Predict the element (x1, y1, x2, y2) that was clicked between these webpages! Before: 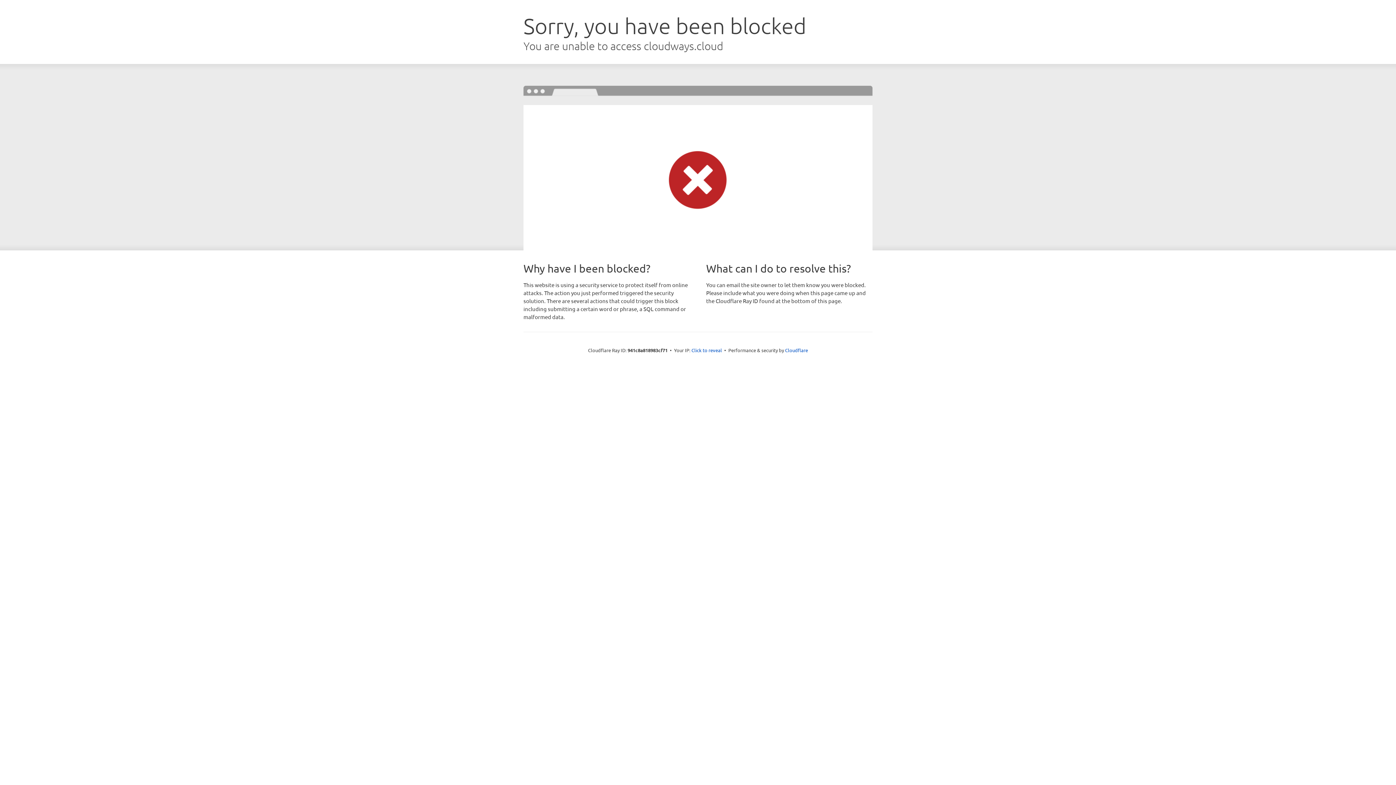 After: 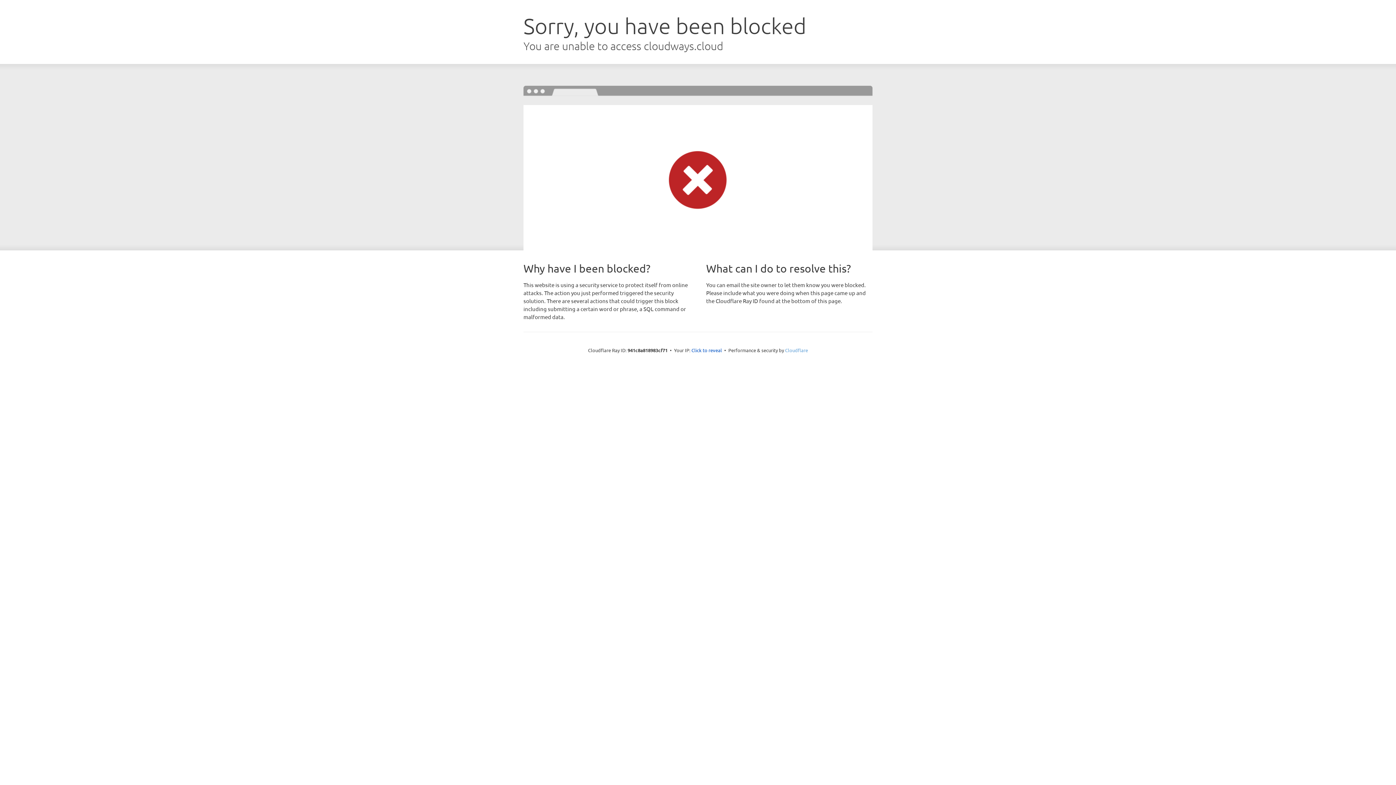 Action: bbox: (785, 347, 808, 353) label: Cloudflare